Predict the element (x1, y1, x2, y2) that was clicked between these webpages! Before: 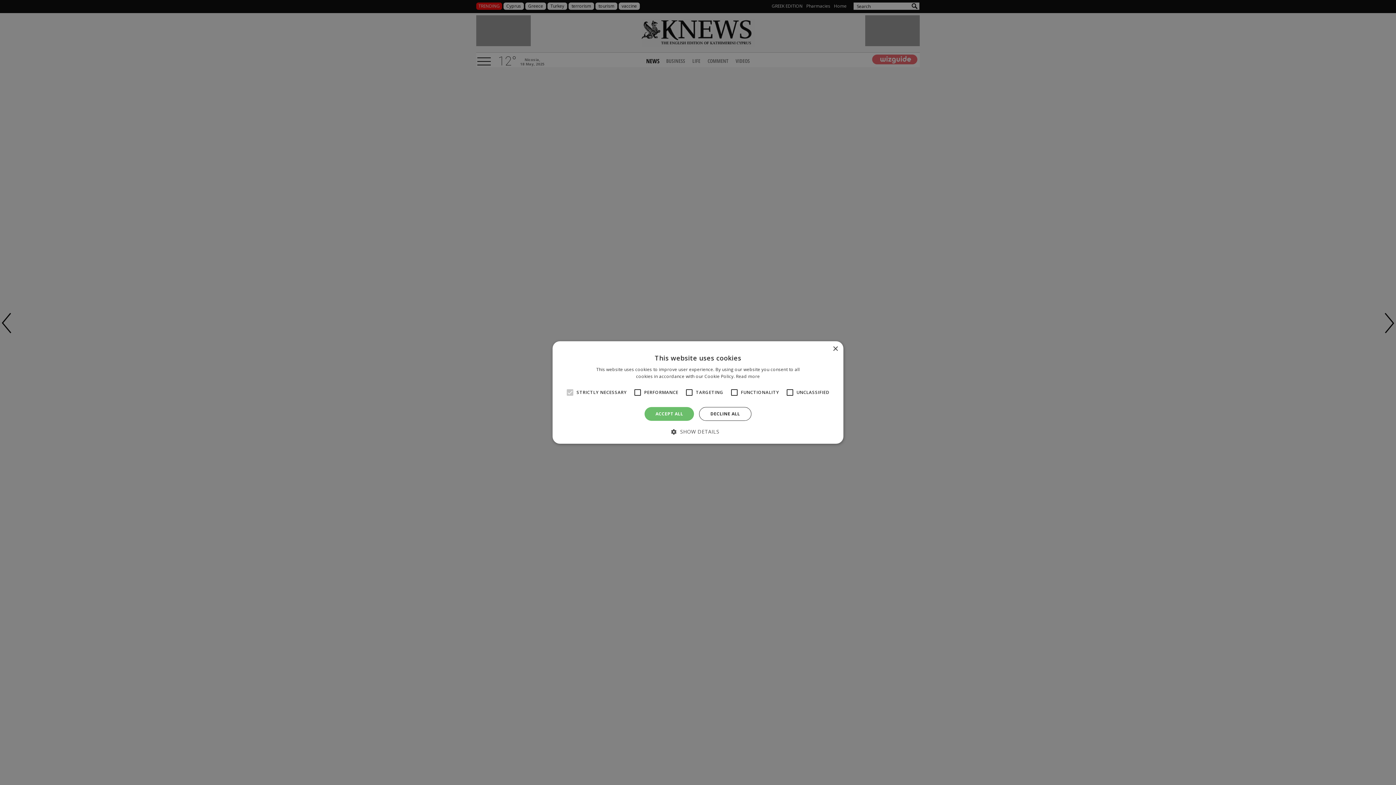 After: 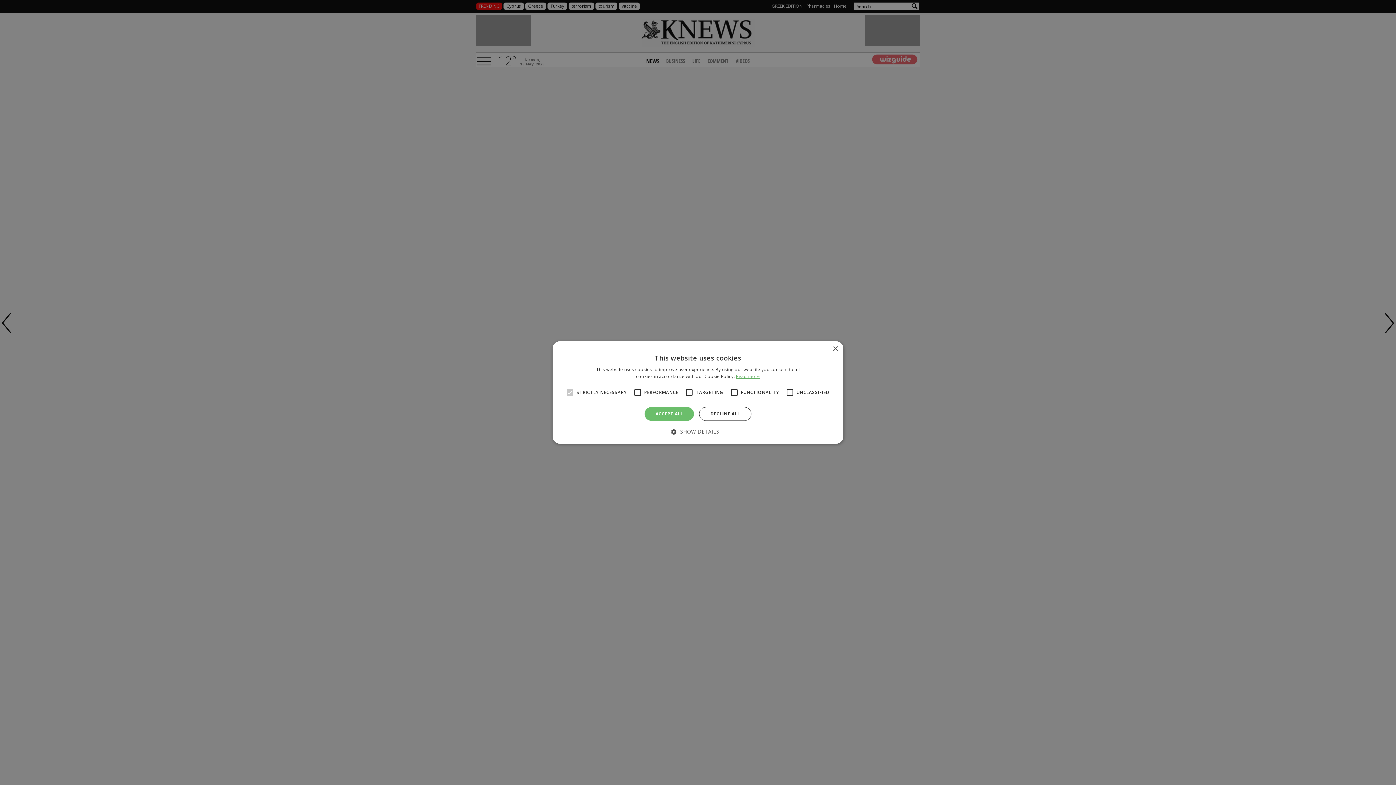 Action: label: Read more, opens a new window bbox: (736, 373, 760, 379)